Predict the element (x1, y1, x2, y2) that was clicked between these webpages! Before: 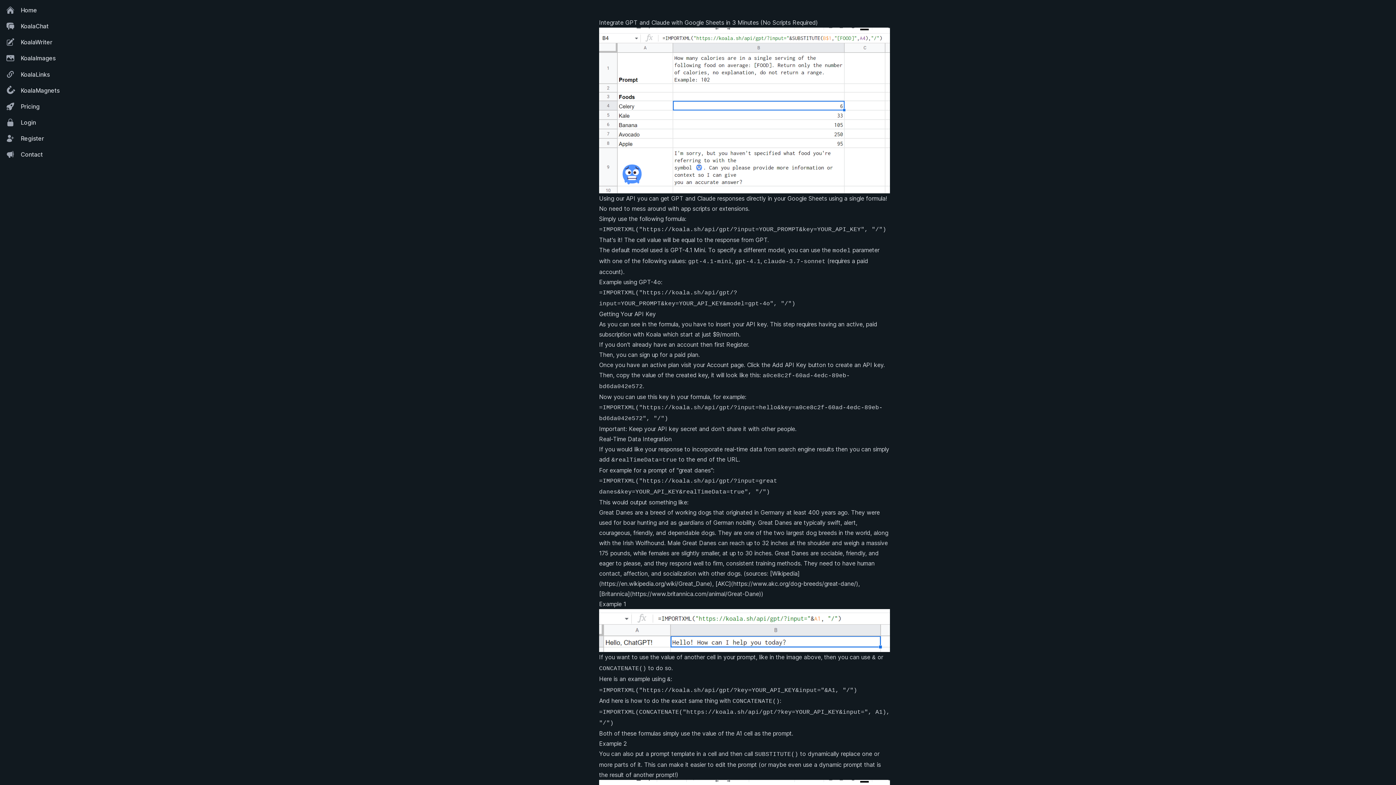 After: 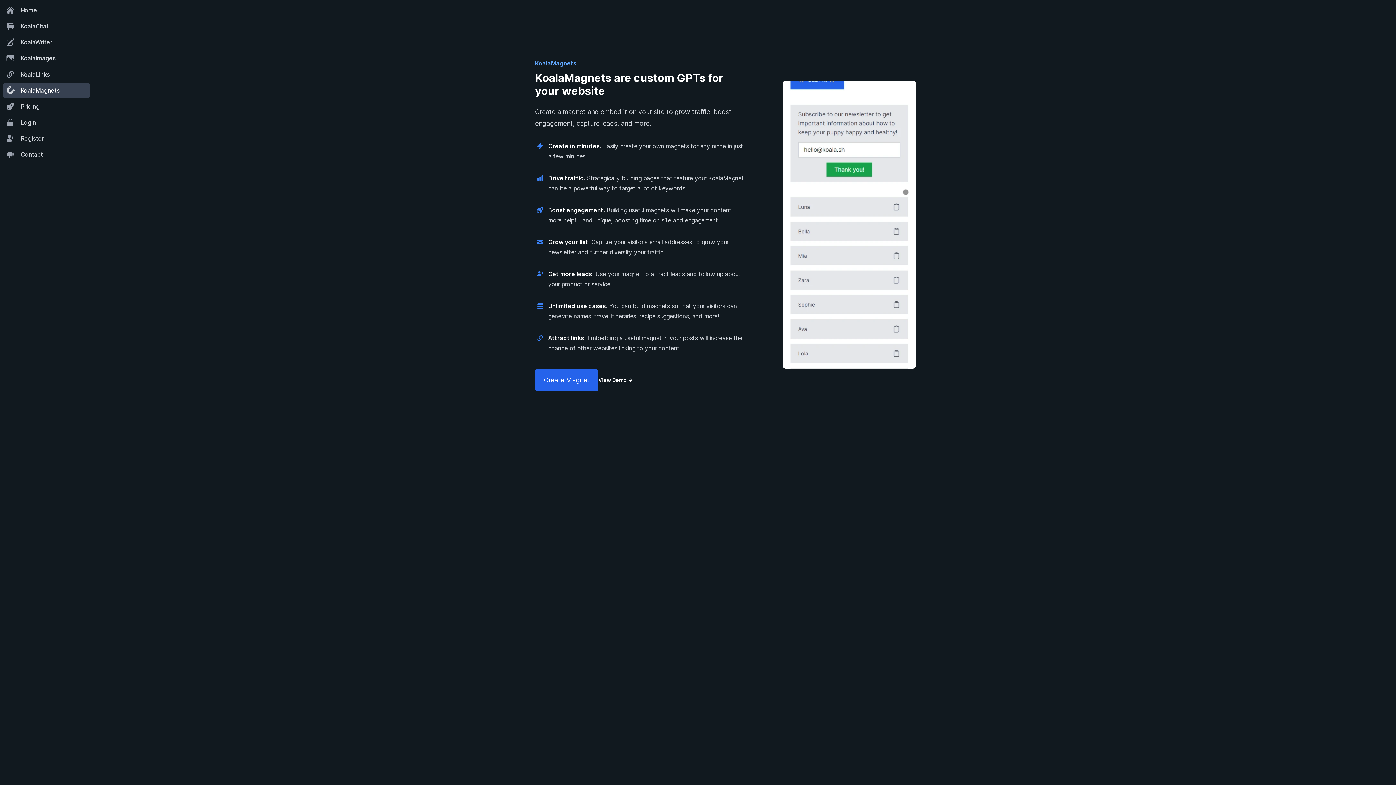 Action: bbox: (2, 83, 90, 97) label: KoalaMagnets